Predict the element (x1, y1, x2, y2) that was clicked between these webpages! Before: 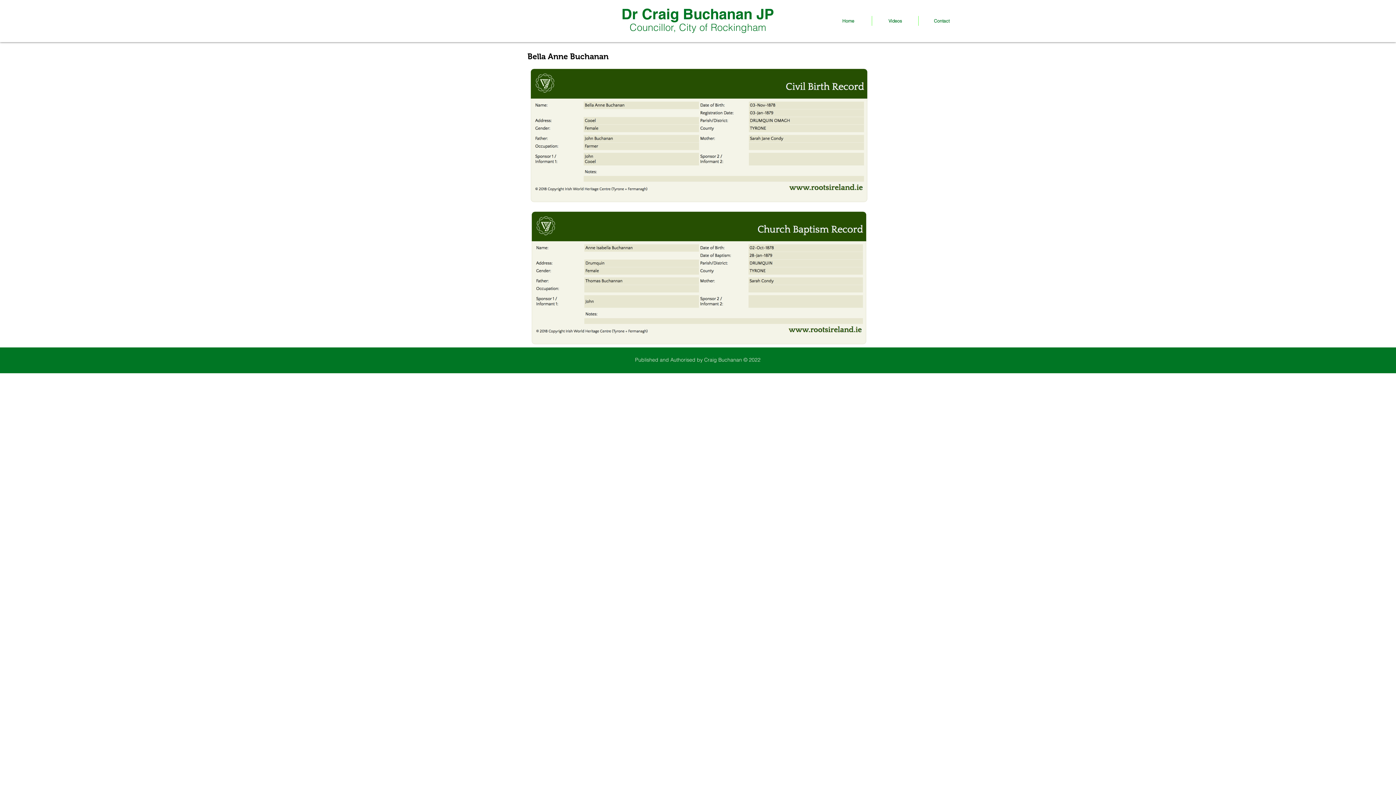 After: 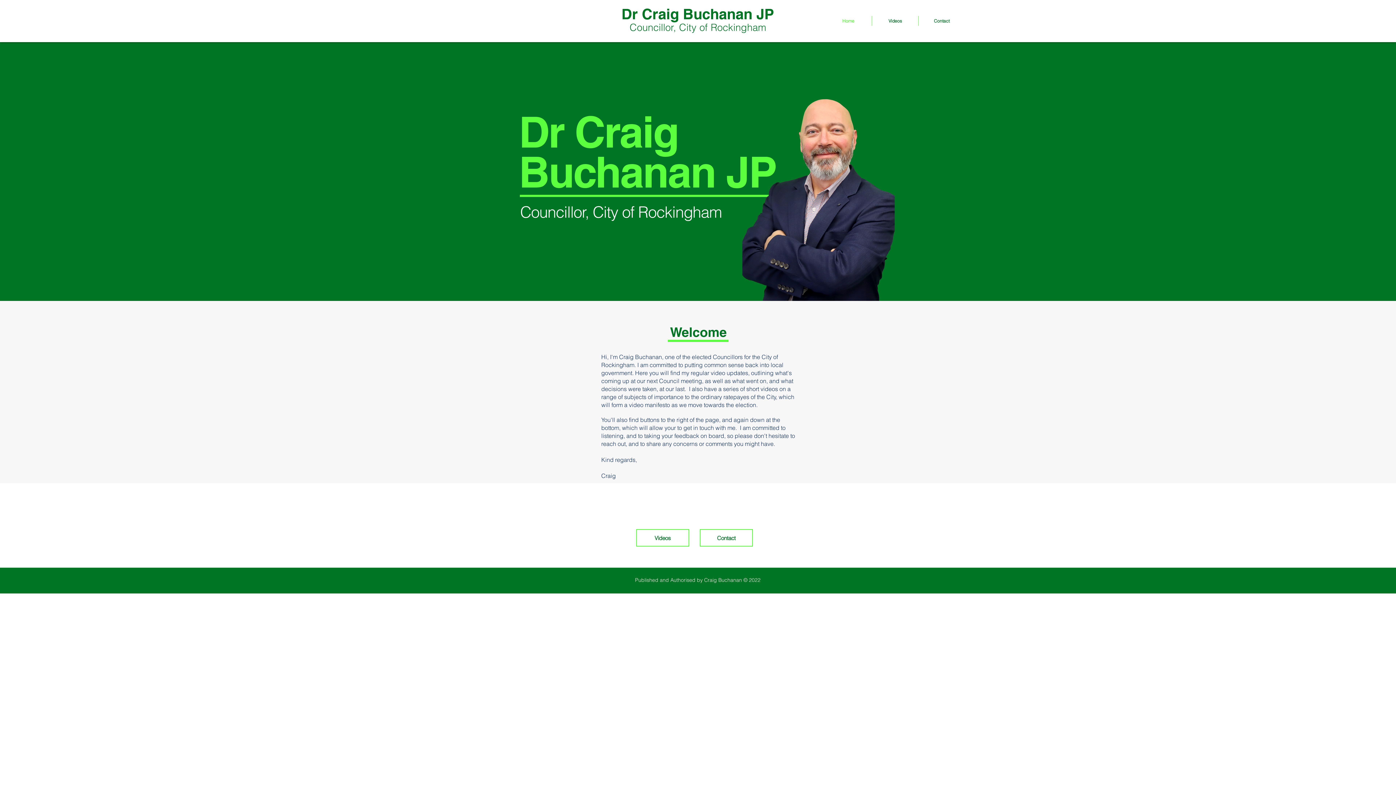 Action: label: Home bbox: (825, 16, 872, 25)